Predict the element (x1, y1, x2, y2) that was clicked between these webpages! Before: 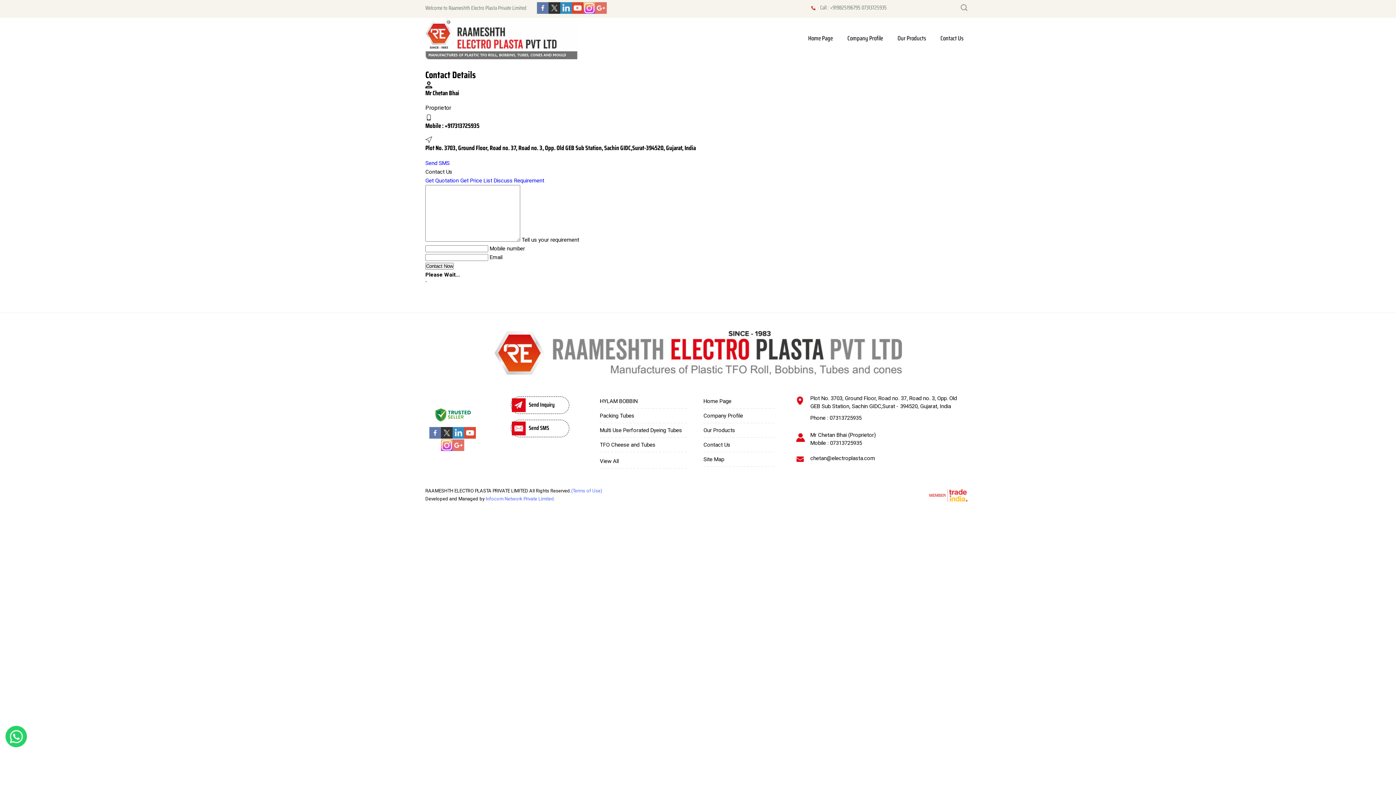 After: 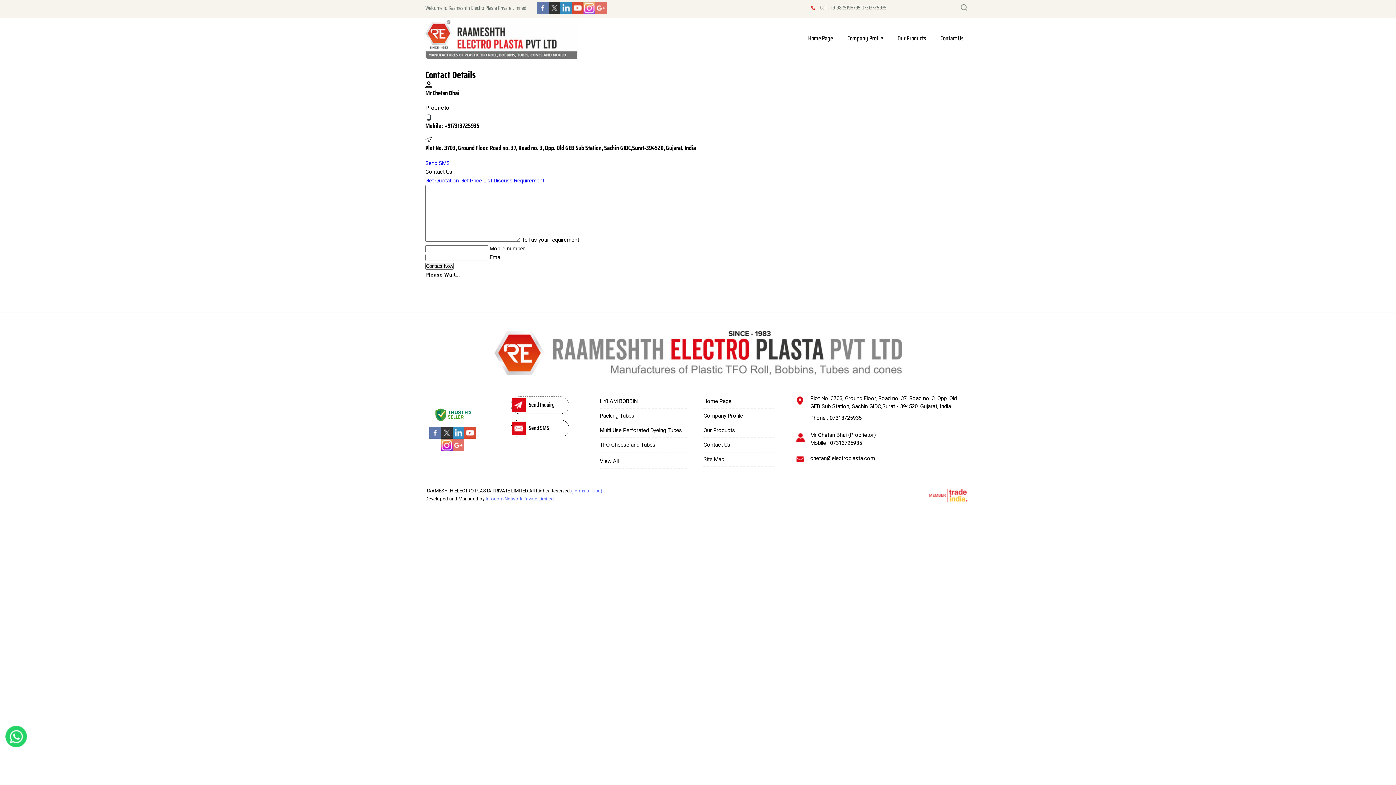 Action: bbox: (441, 447, 452, 451)